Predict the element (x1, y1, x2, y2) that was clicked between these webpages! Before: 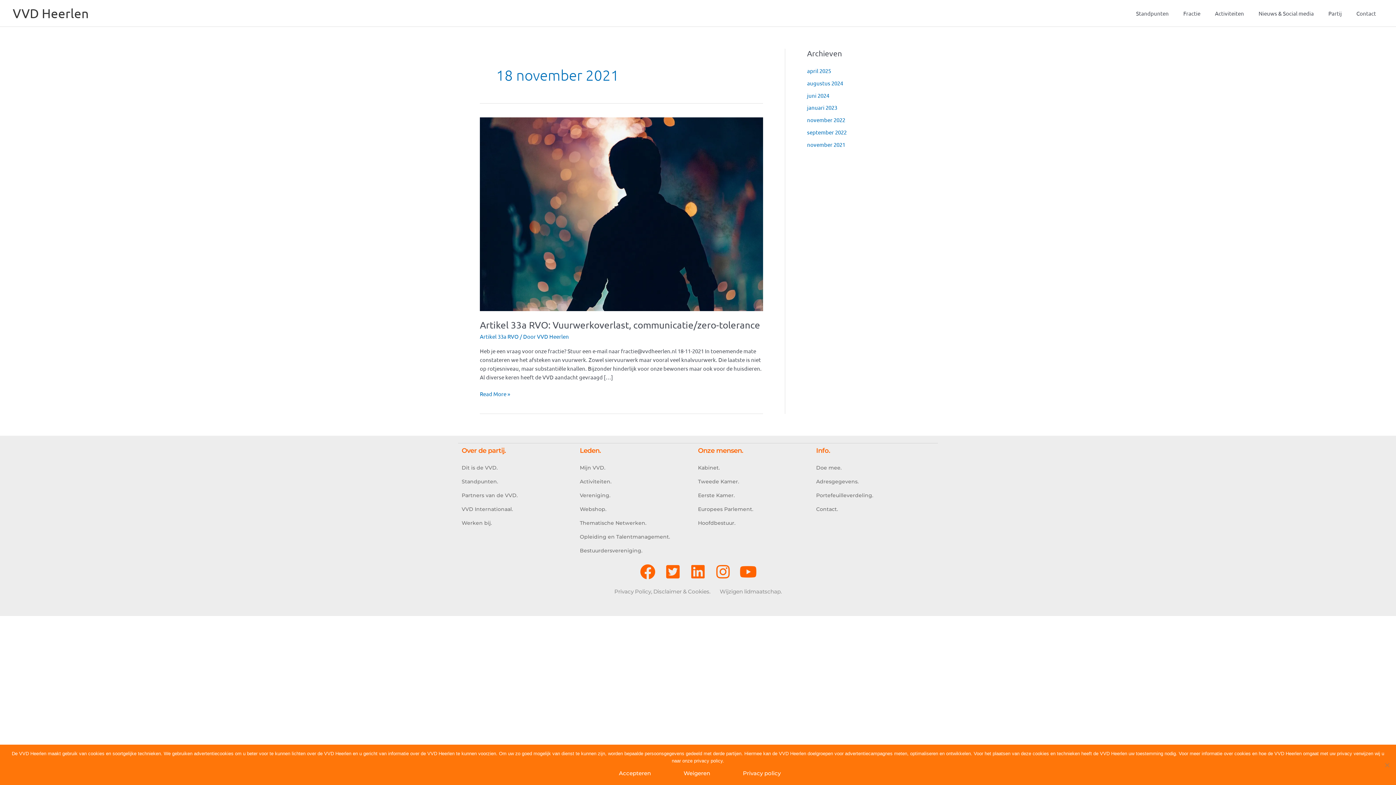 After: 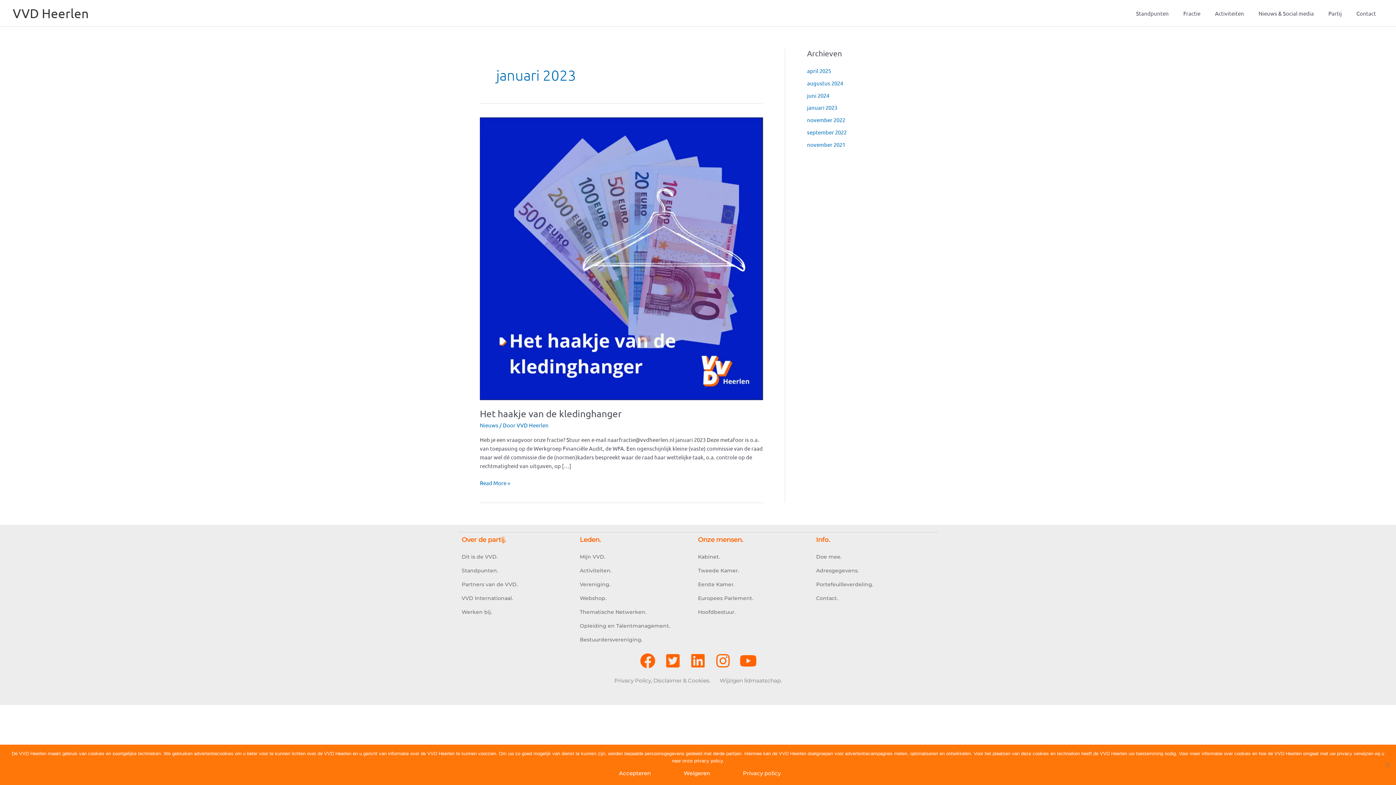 Action: label: januari 2023 bbox: (807, 104, 837, 111)